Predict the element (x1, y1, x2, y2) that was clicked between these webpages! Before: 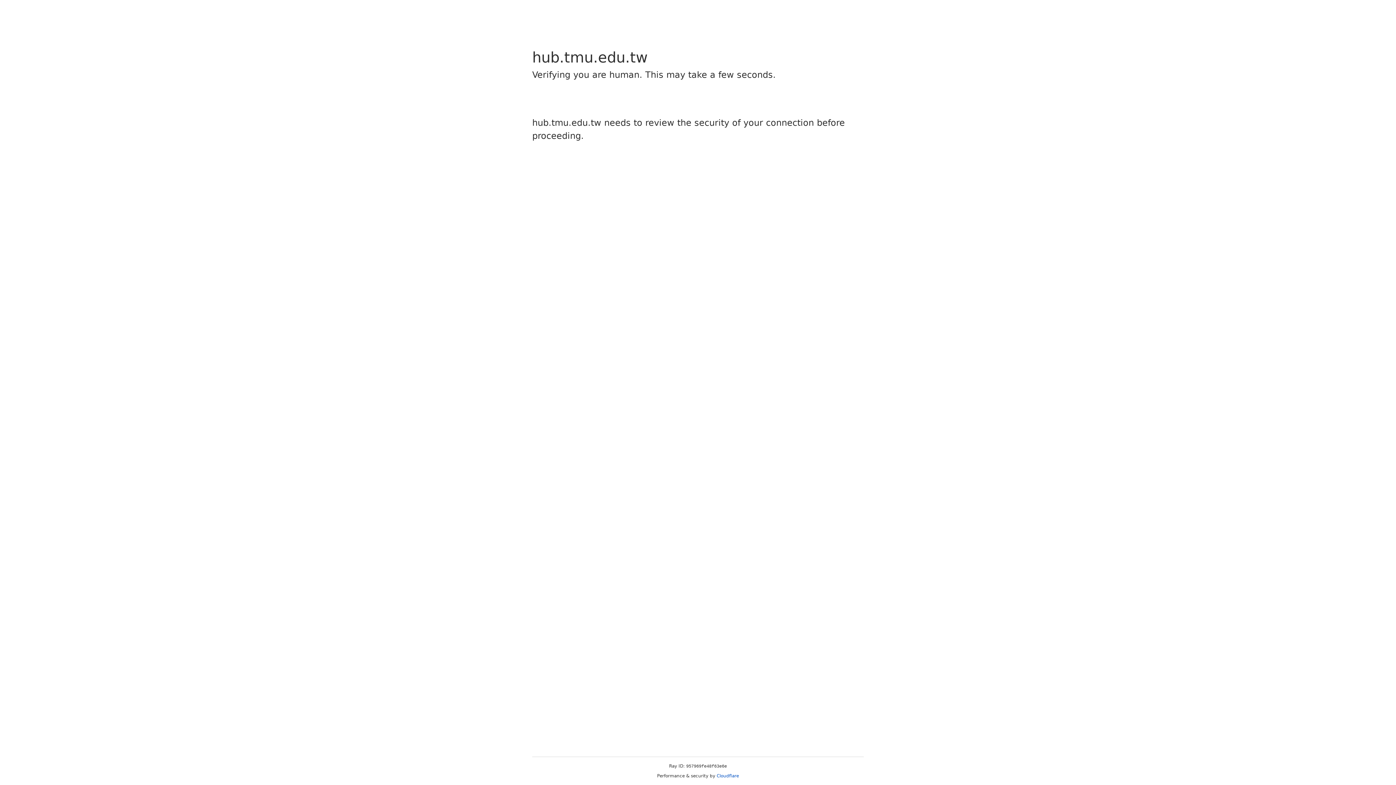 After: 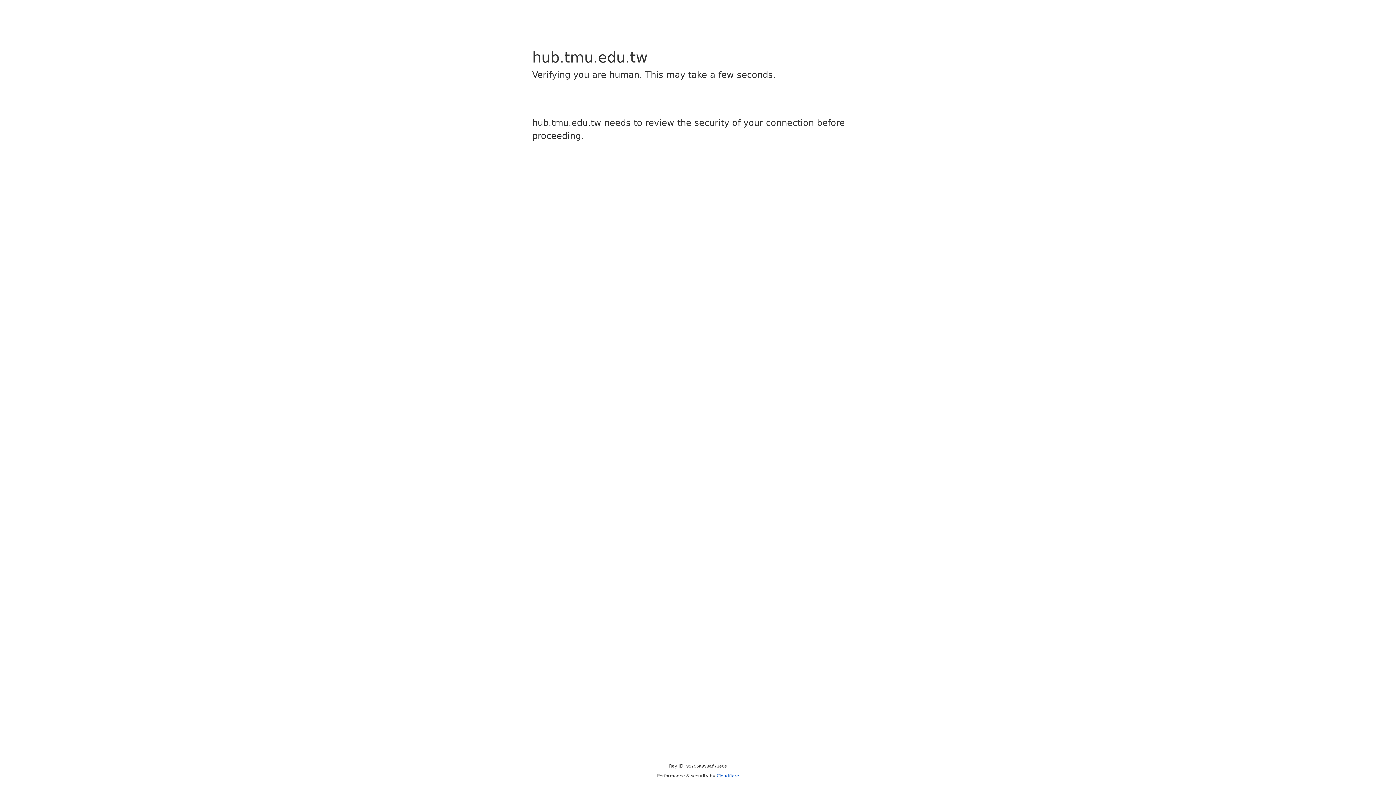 Action: bbox: (716, 773, 739, 778) label: Cloudflare